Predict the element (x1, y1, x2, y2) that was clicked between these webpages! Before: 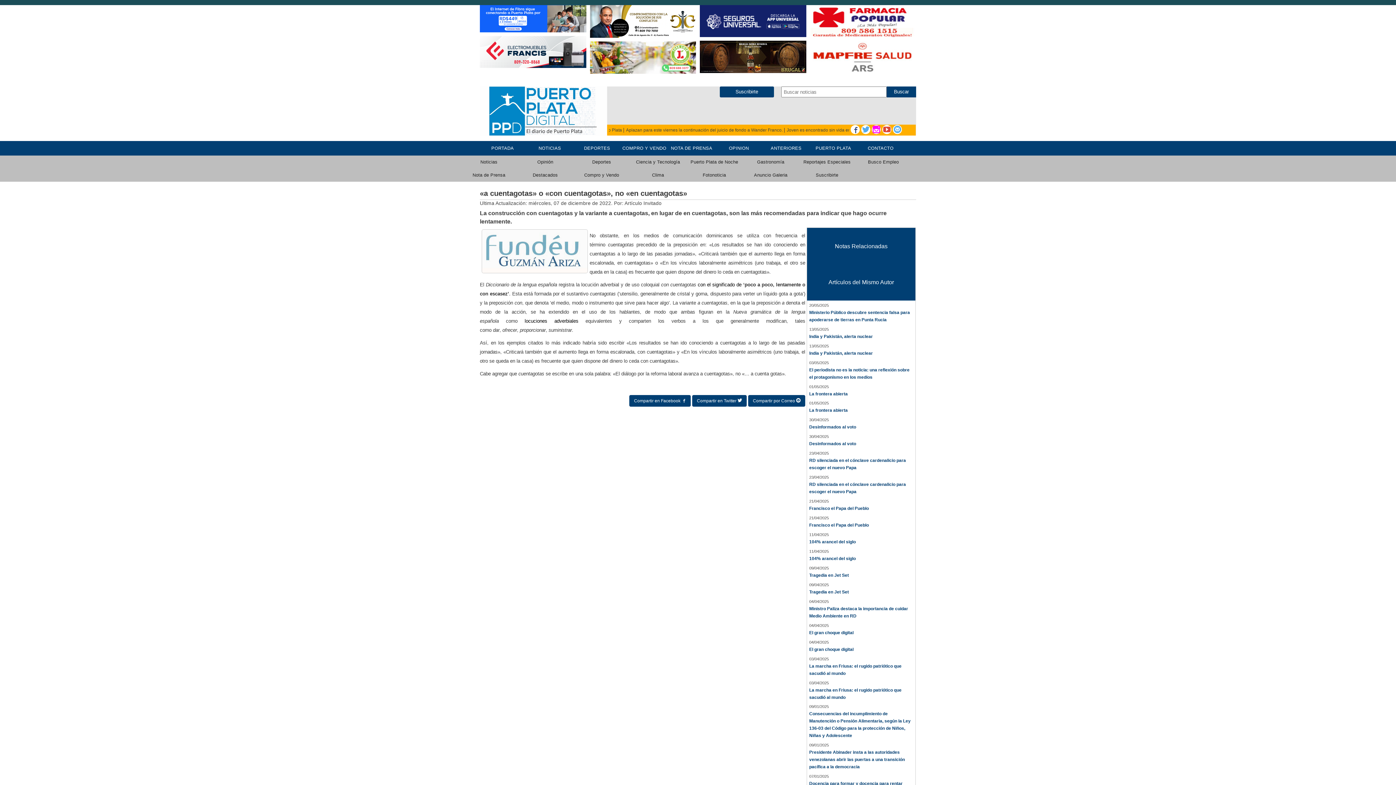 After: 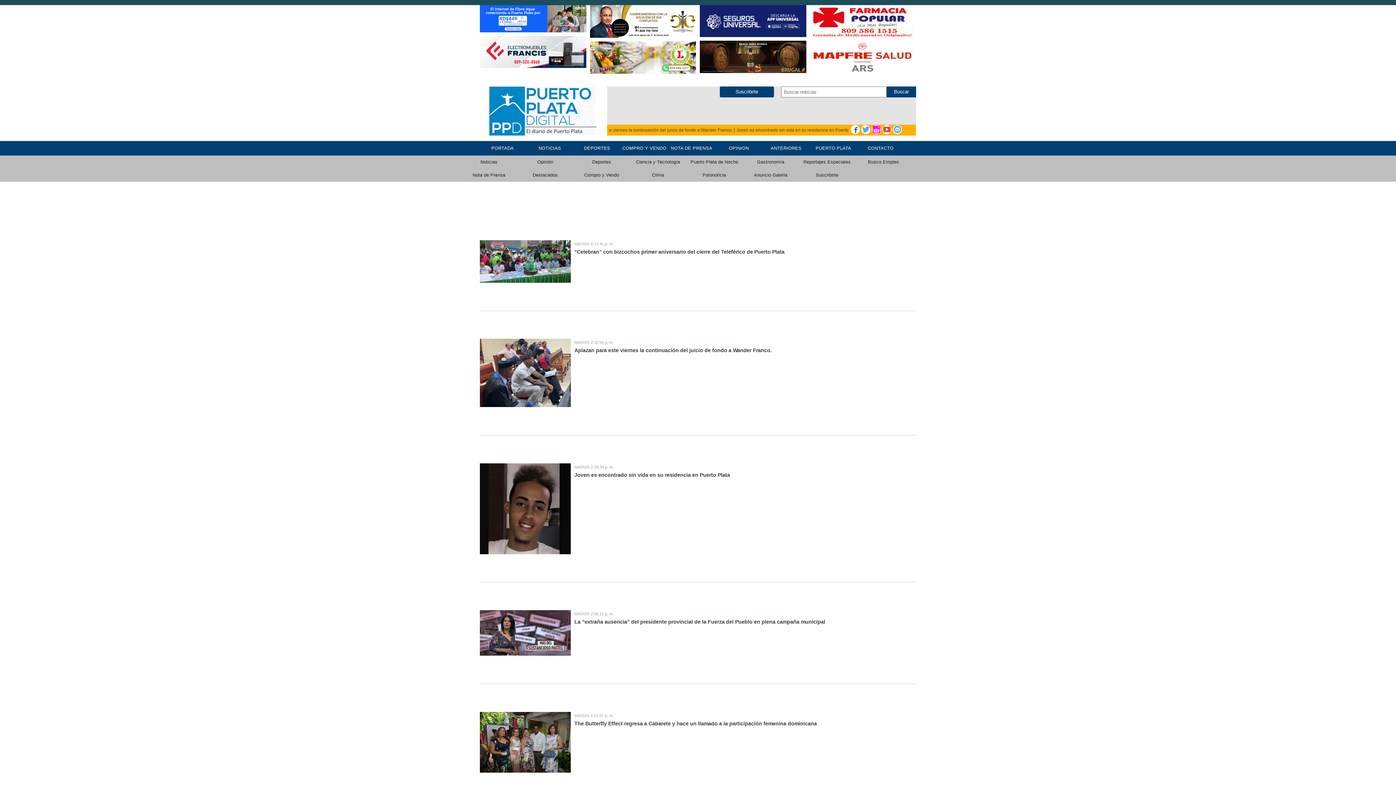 Action: label: Noticias bbox: (480, 159, 497, 164)